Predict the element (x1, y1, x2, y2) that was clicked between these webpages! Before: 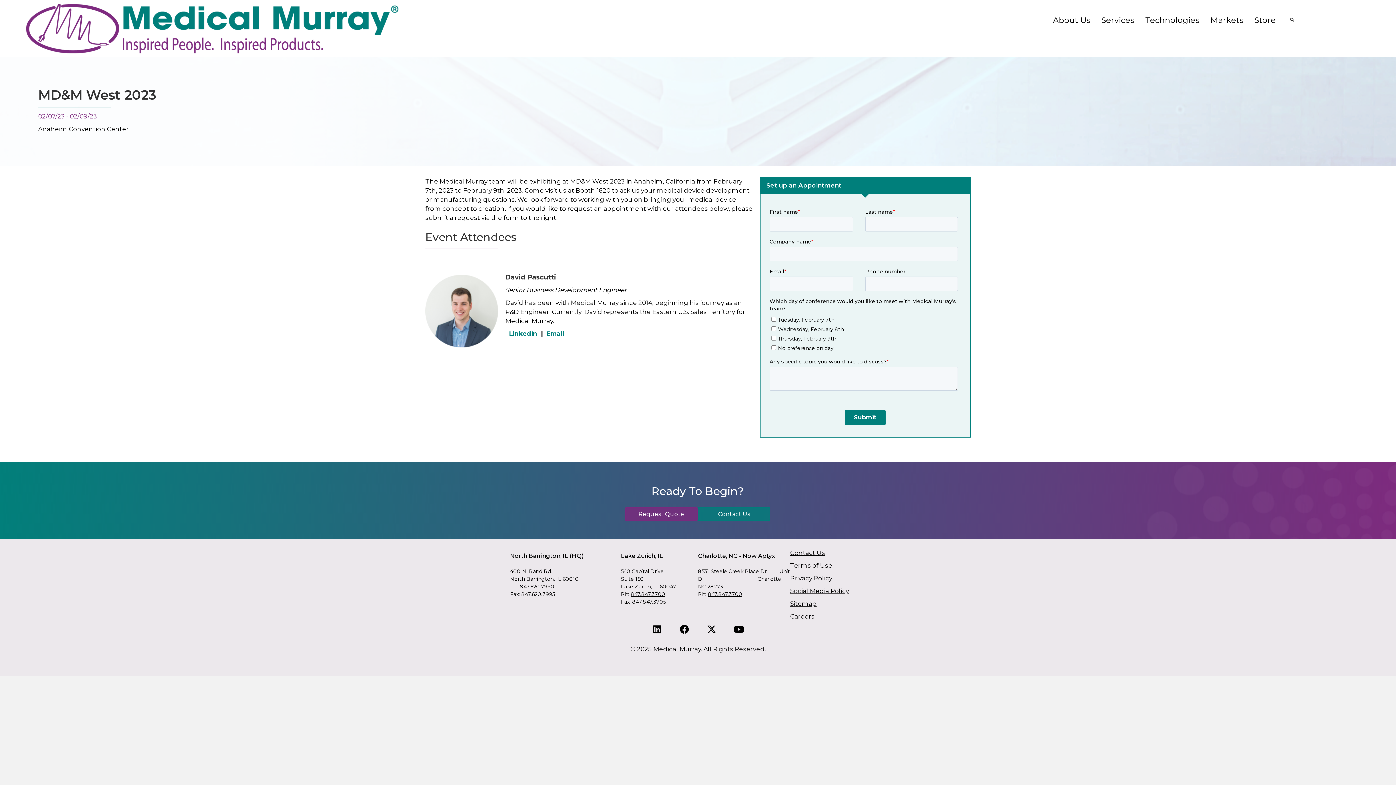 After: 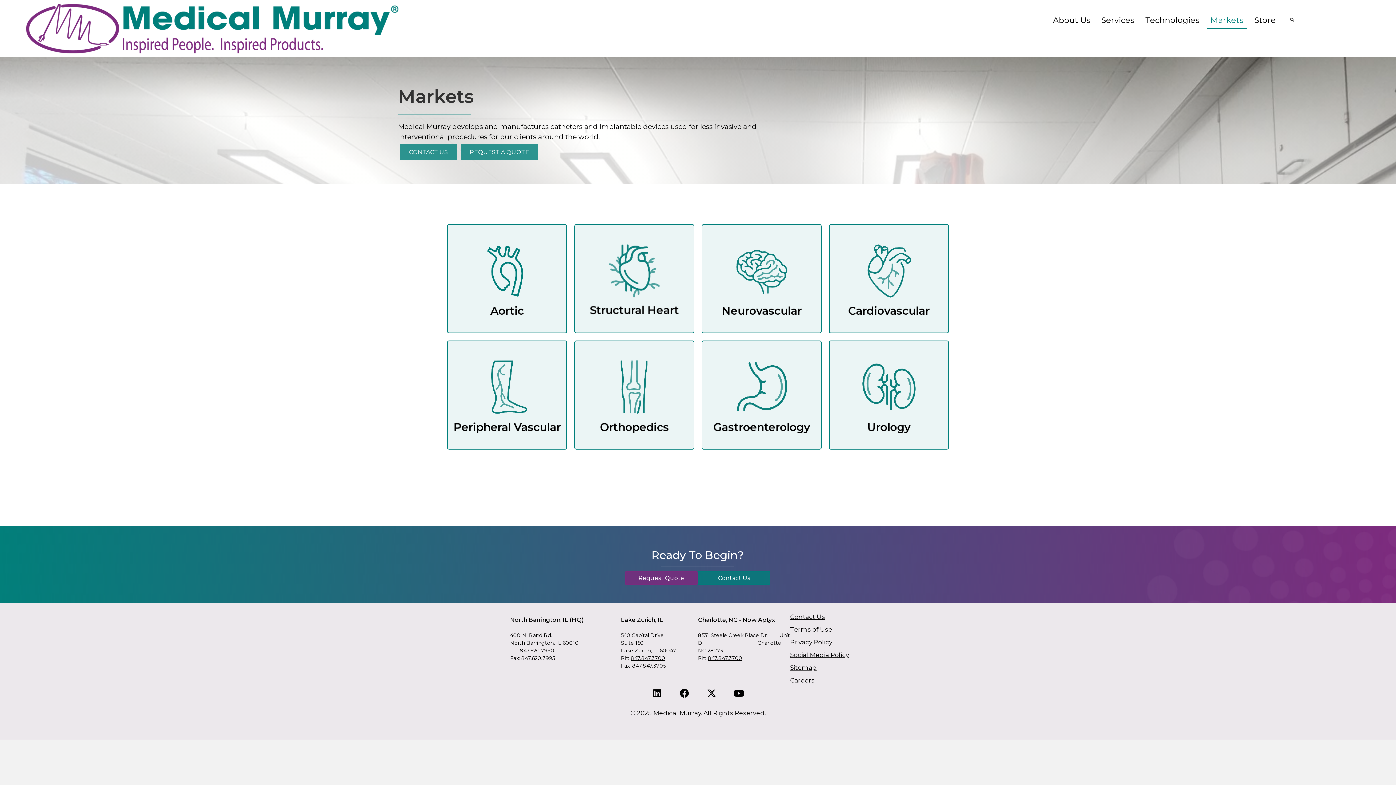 Action: label: Markets bbox: (1207, 12, 1247, 28)